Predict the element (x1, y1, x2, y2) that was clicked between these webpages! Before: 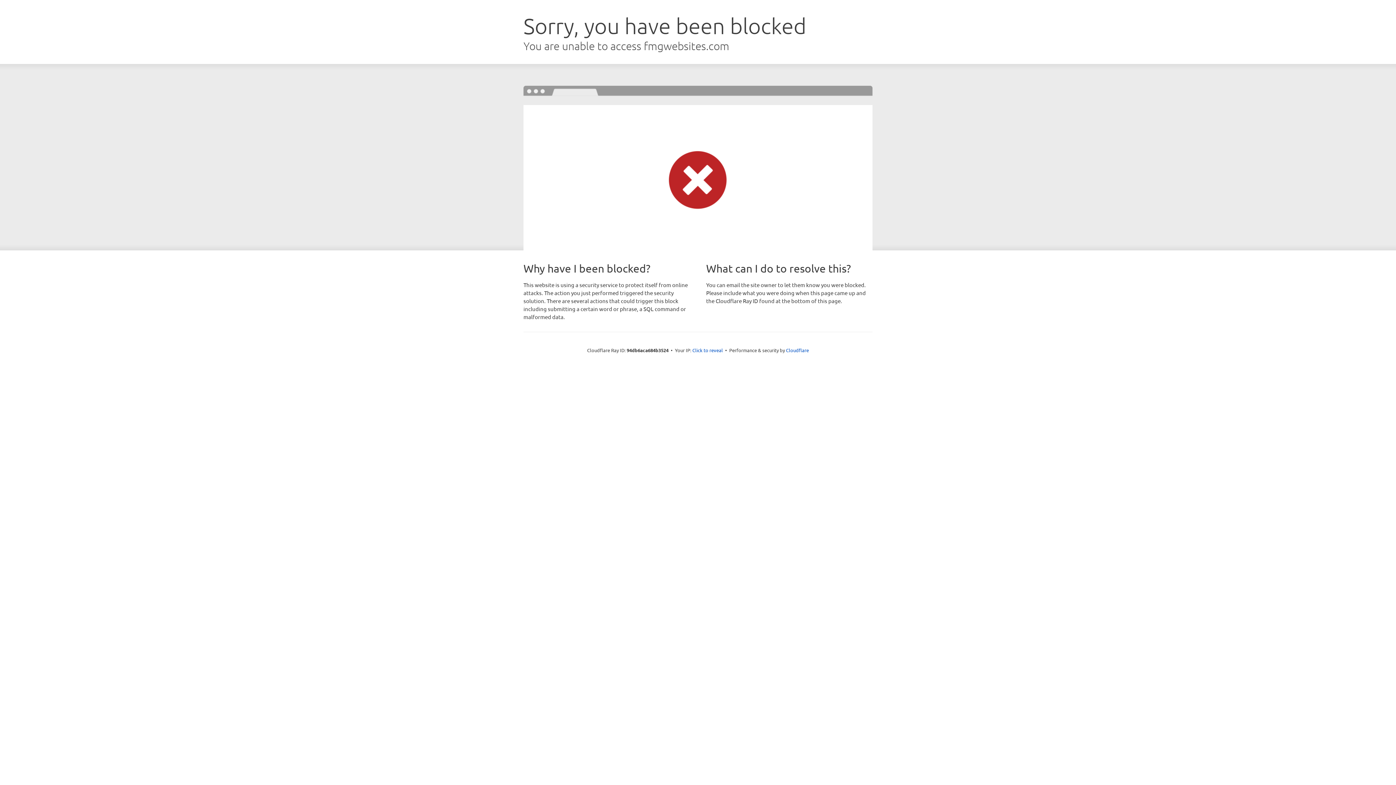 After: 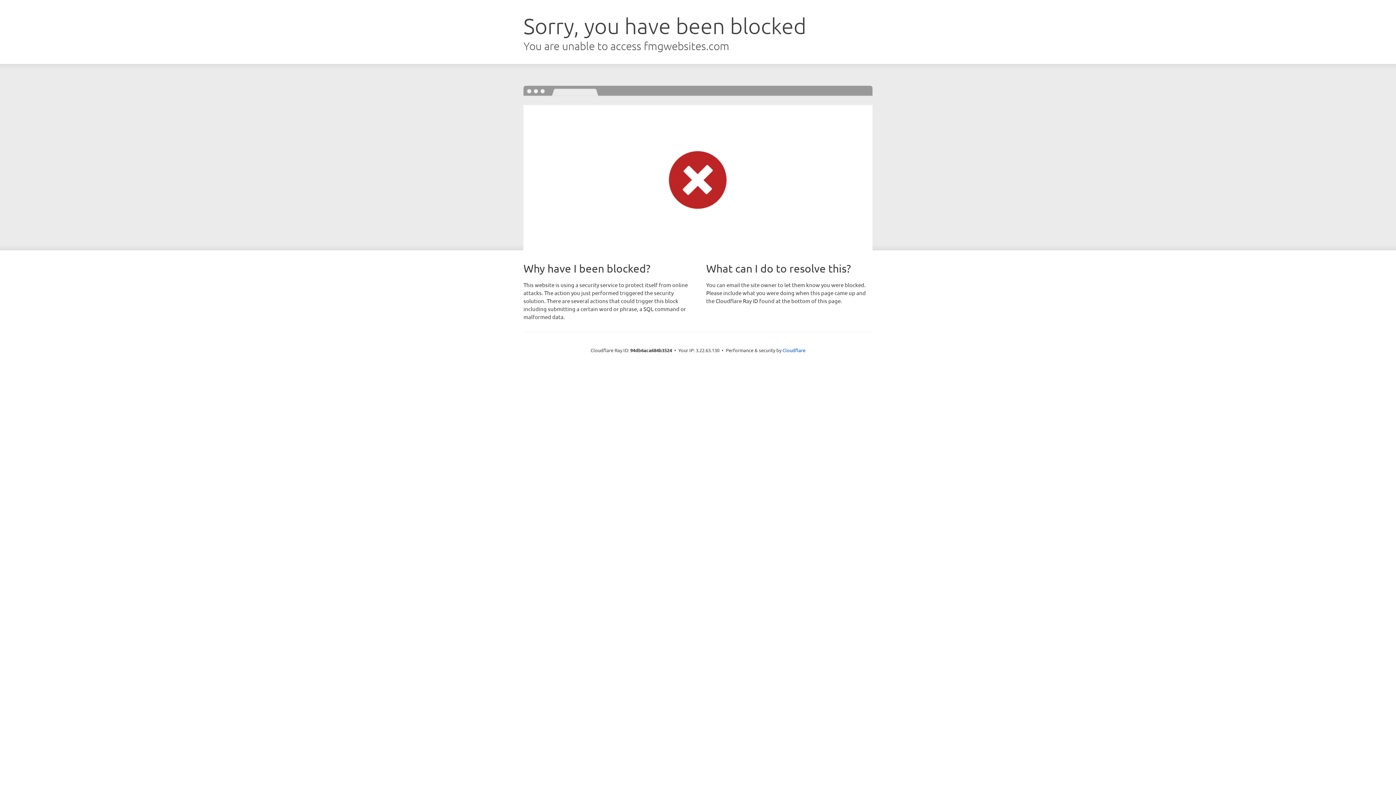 Action: label: Click to reveal bbox: (692, 346, 723, 353)